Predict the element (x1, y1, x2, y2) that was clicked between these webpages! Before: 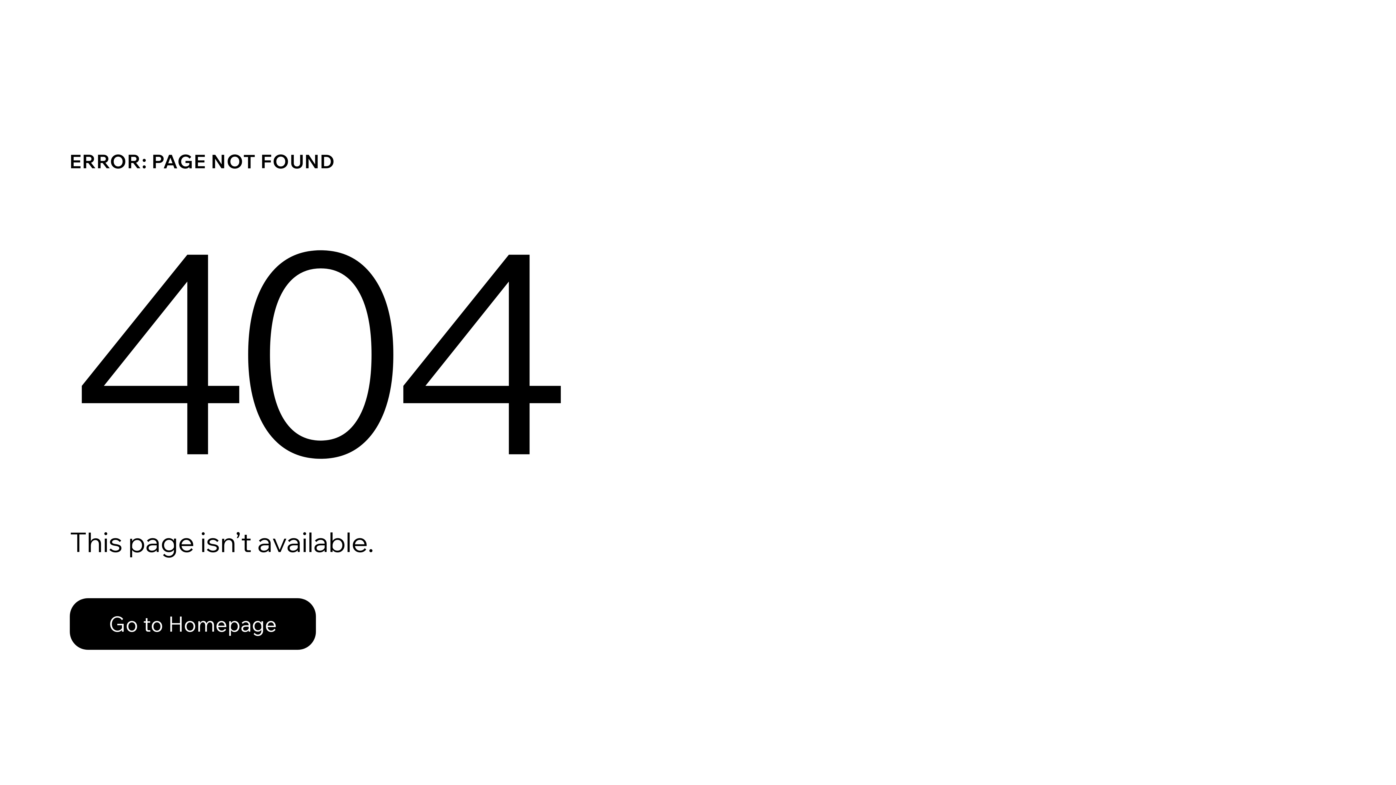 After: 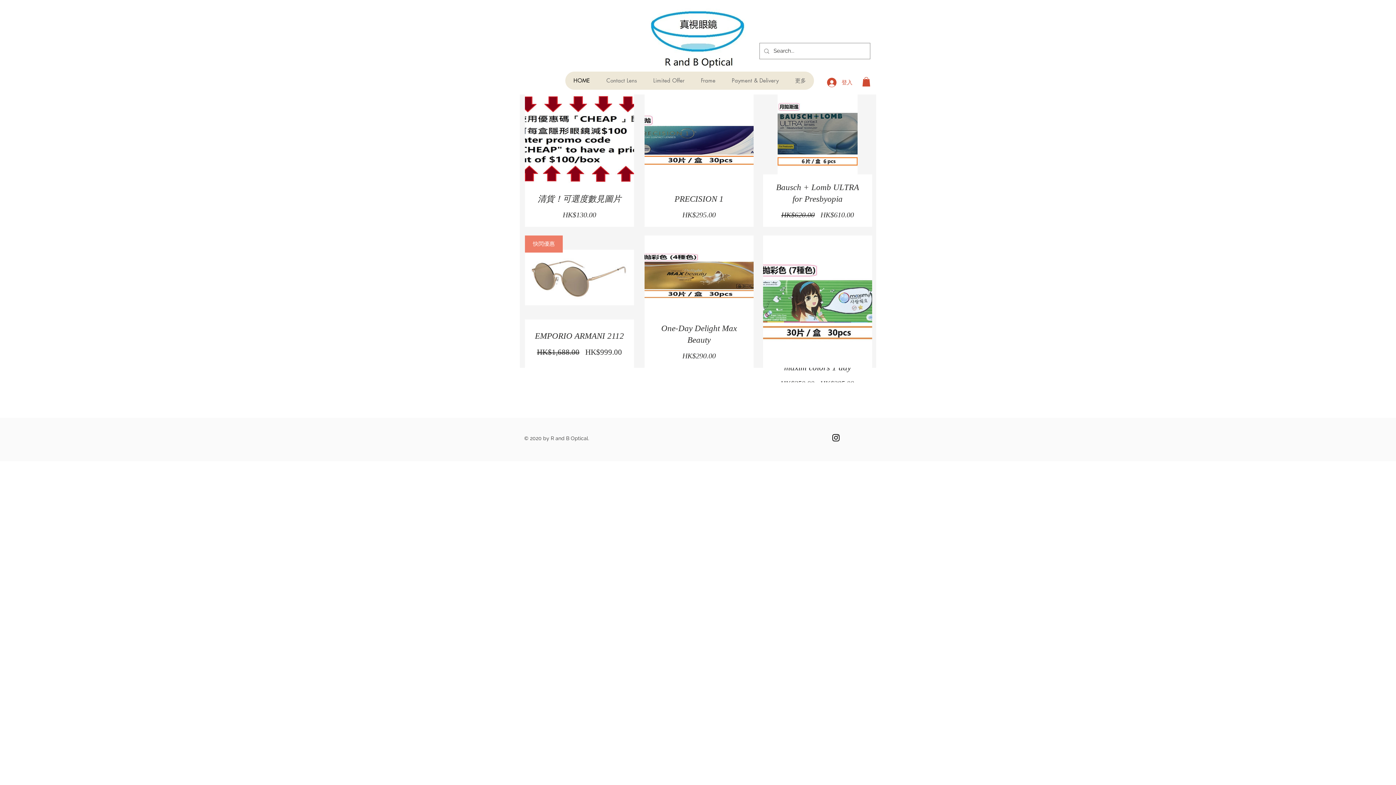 Action: bbox: (69, 582, 768, 659) label: Go to Homepage